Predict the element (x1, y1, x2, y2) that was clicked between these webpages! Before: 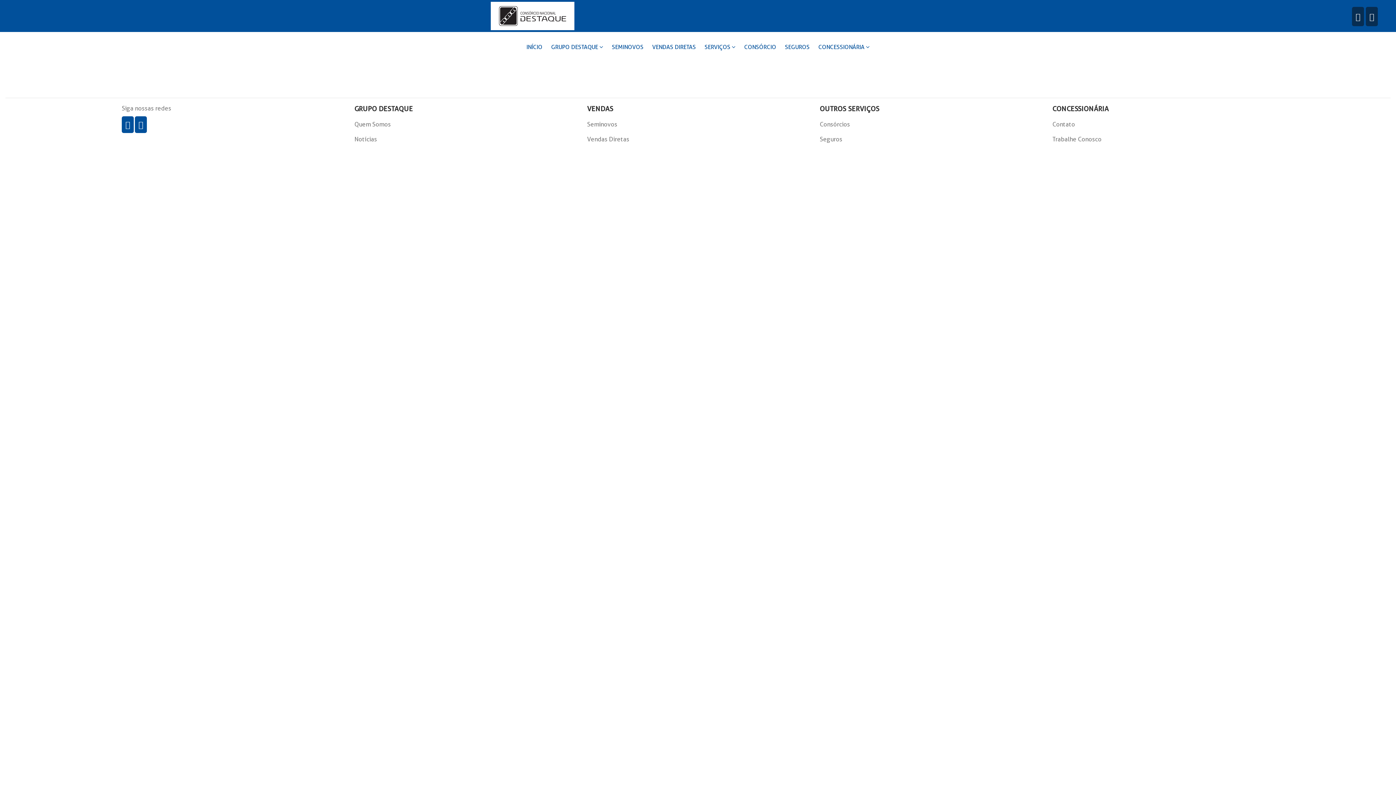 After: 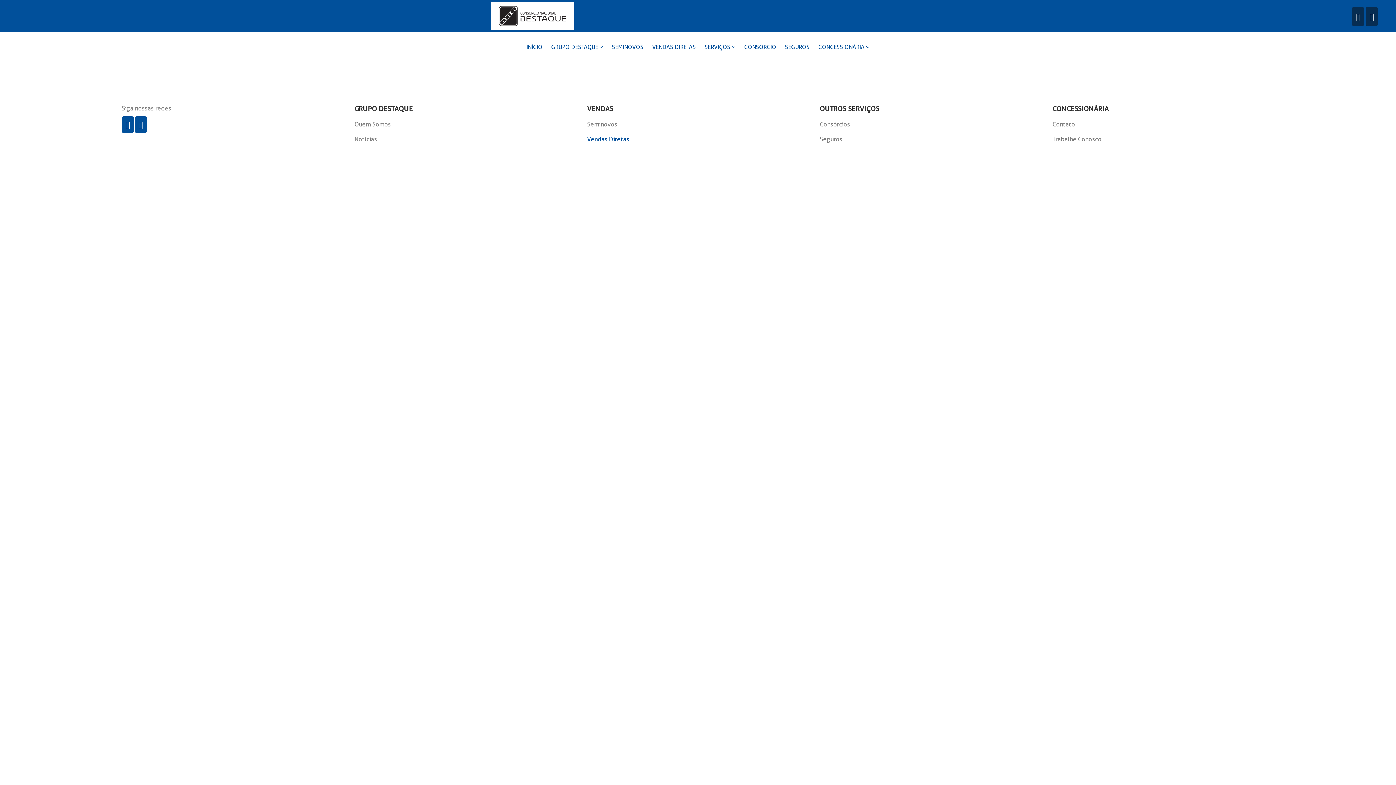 Action: bbox: (587, 135, 629, 142) label: Vendas Diretas